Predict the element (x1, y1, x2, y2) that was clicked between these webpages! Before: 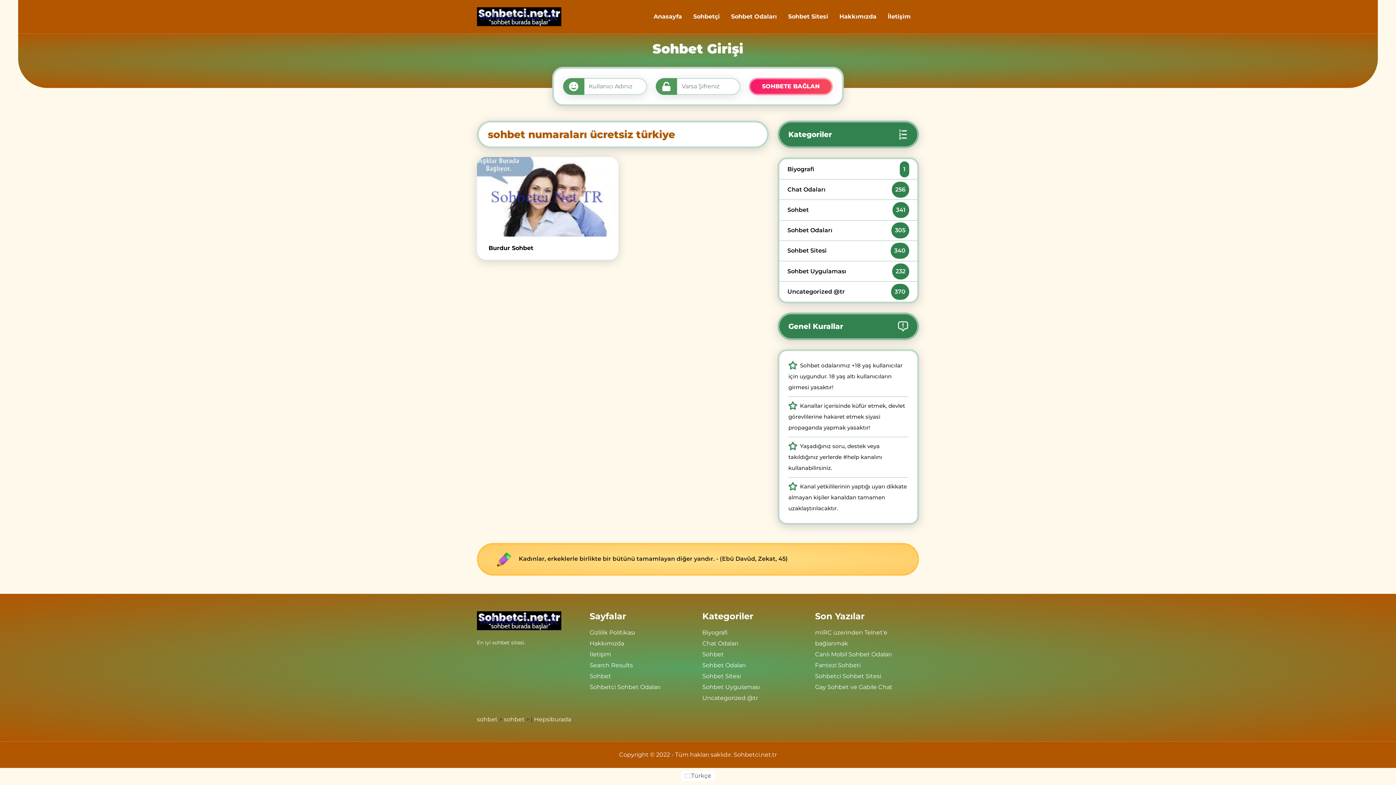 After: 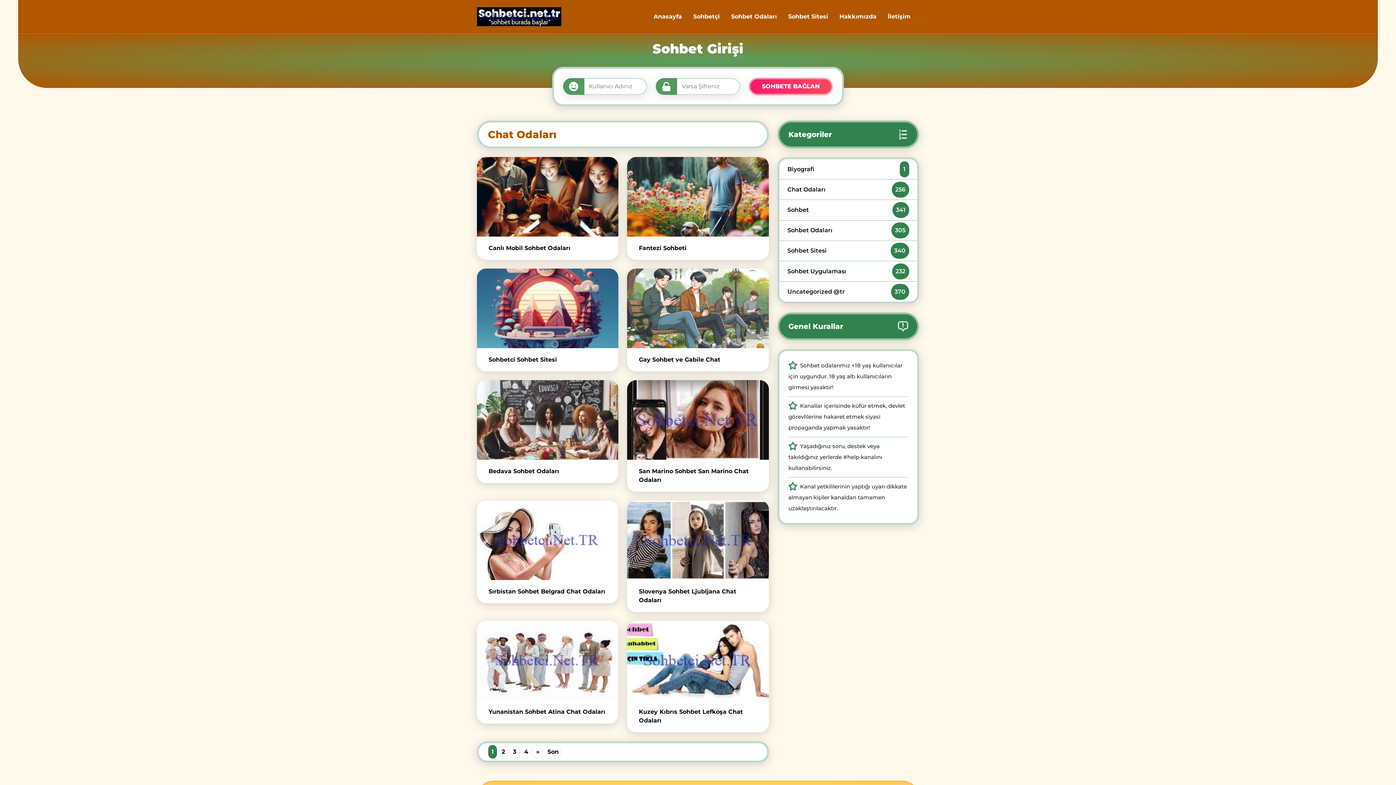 Action: label: Sohbet Odaları bbox: (728, 9, 780, 24)